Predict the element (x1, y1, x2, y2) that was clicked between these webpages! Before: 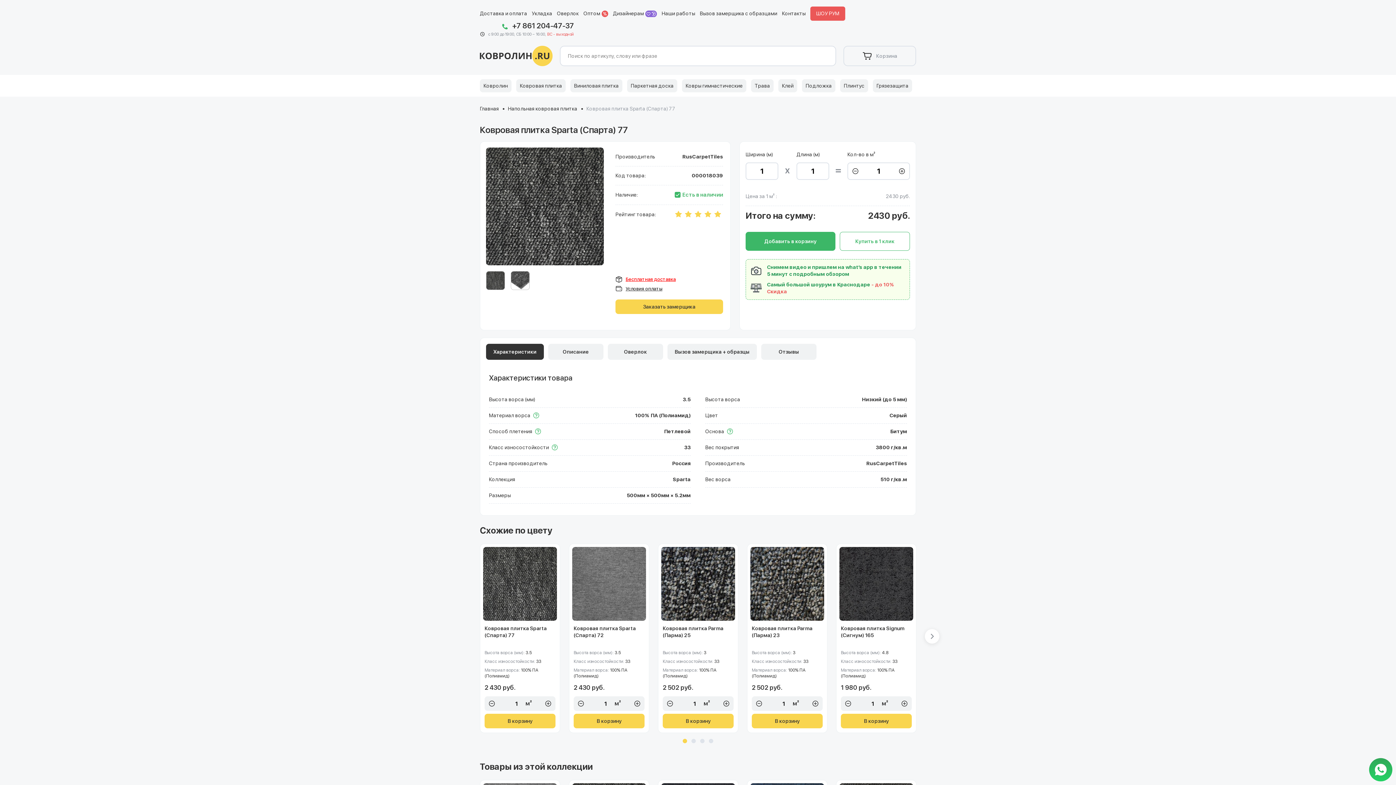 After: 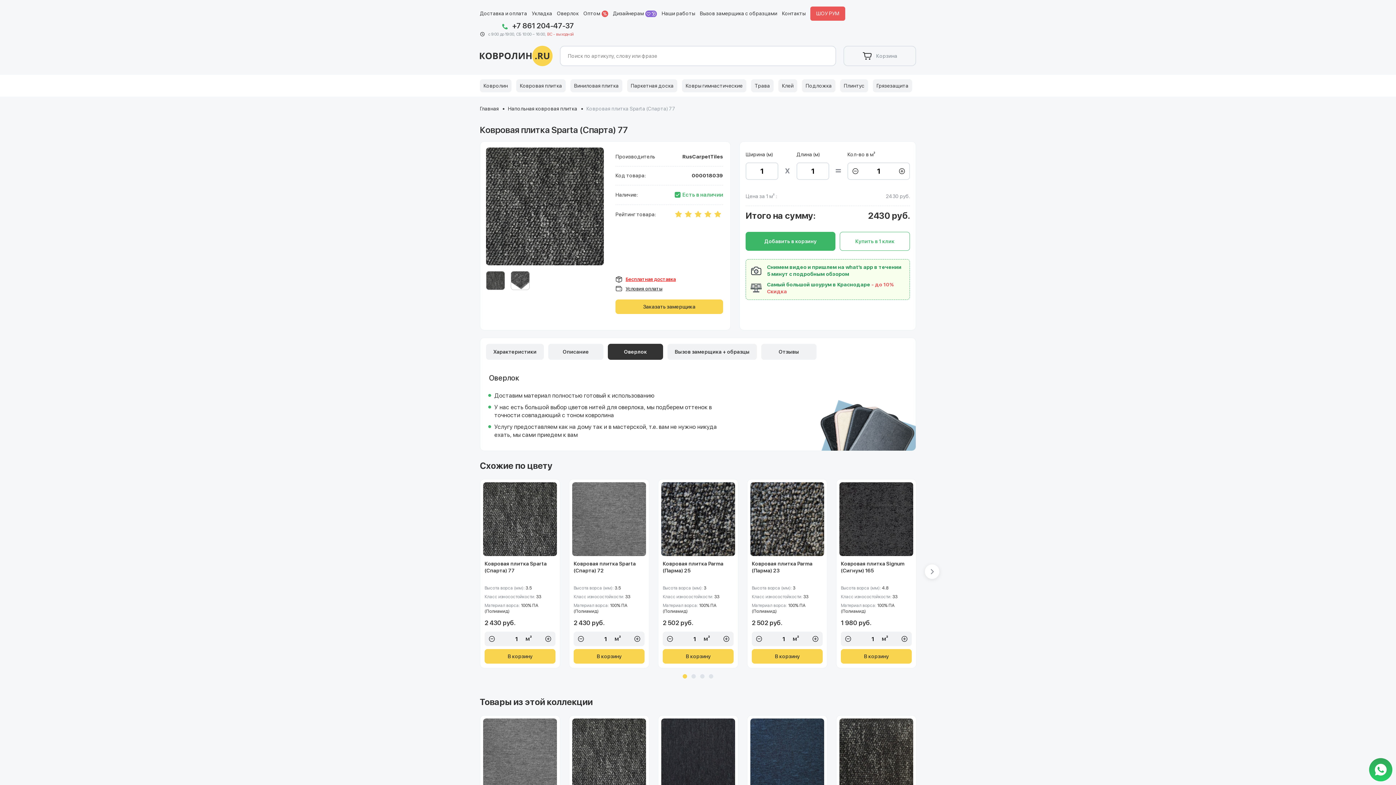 Action: bbox: (608, 344, 663, 360) label: Оверлок